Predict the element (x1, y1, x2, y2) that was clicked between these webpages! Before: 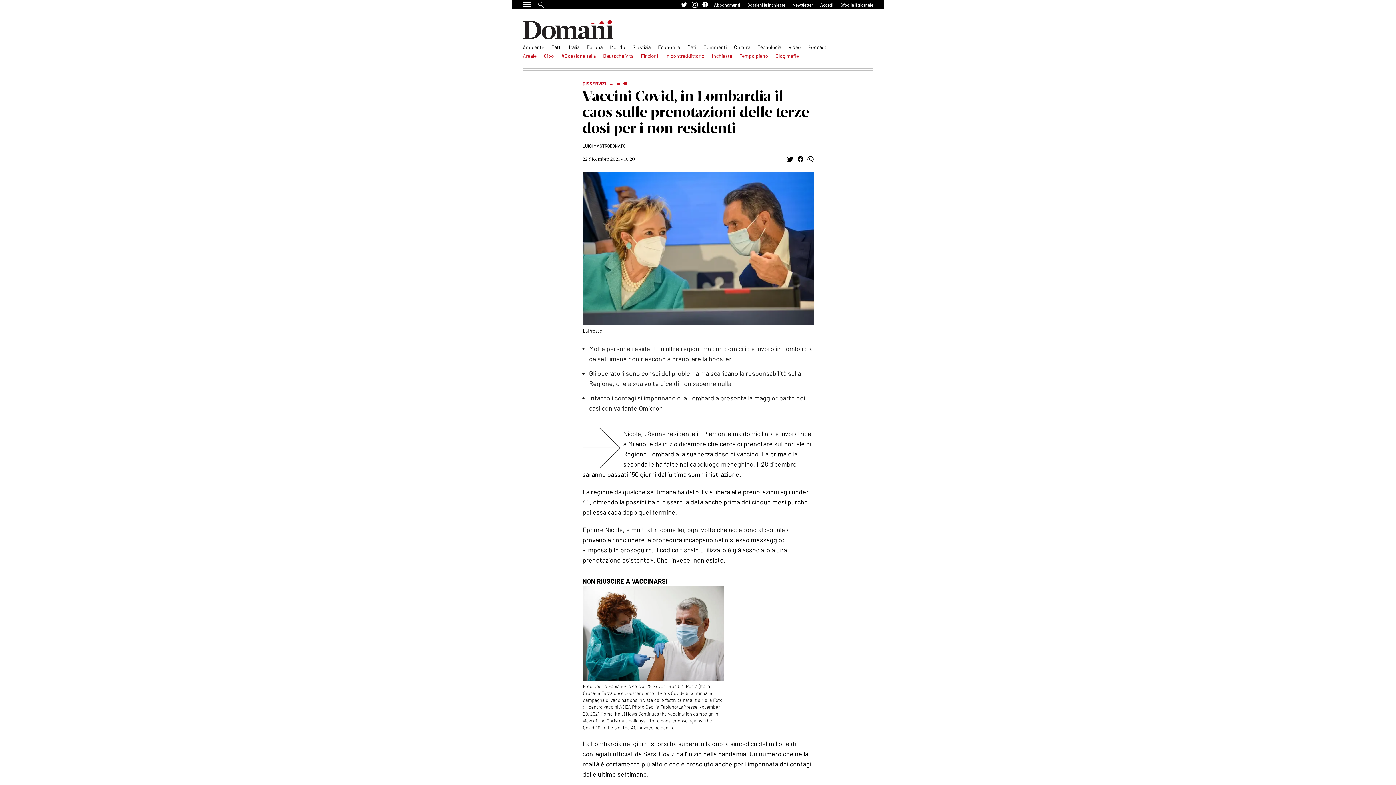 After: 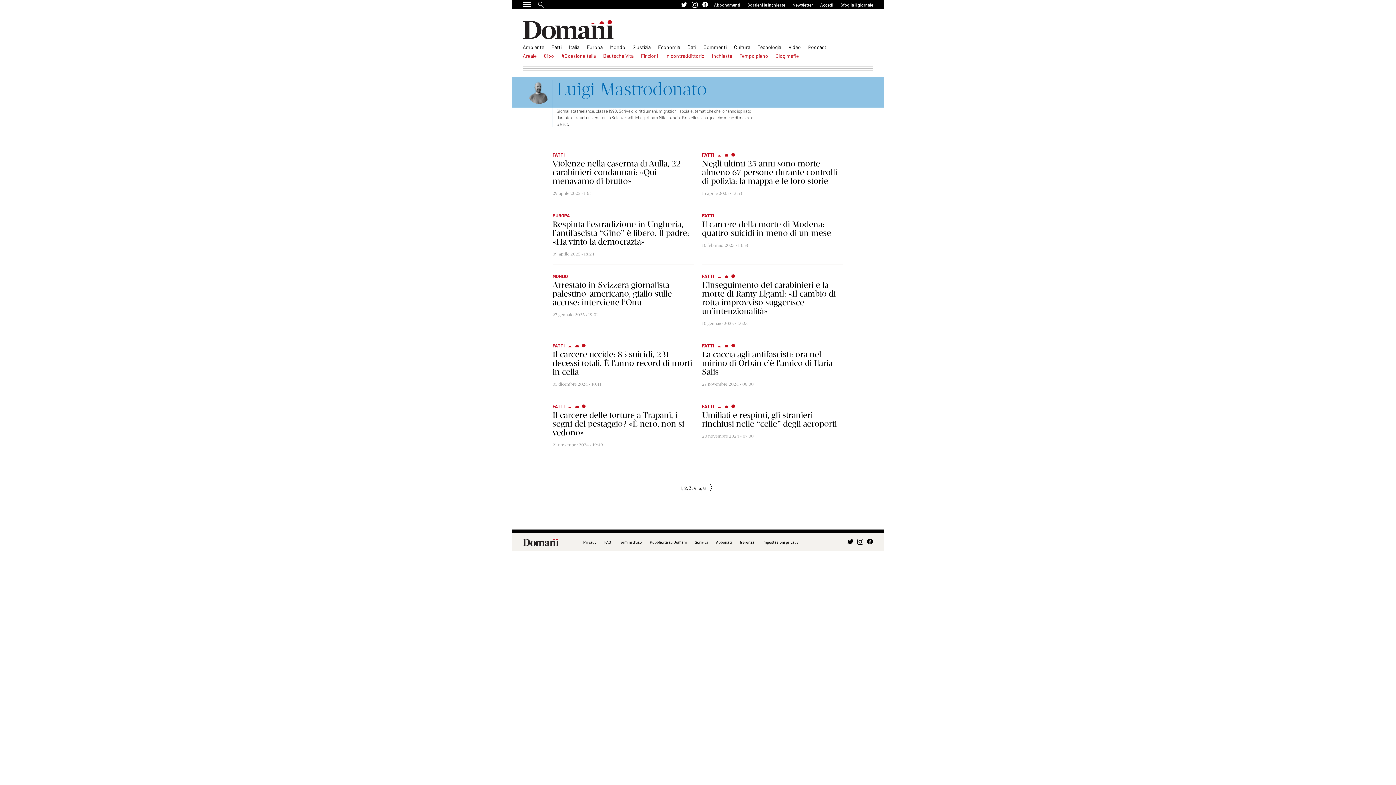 Action: bbox: (582, 143, 625, 148) label: LUIGI MASTRODONATO